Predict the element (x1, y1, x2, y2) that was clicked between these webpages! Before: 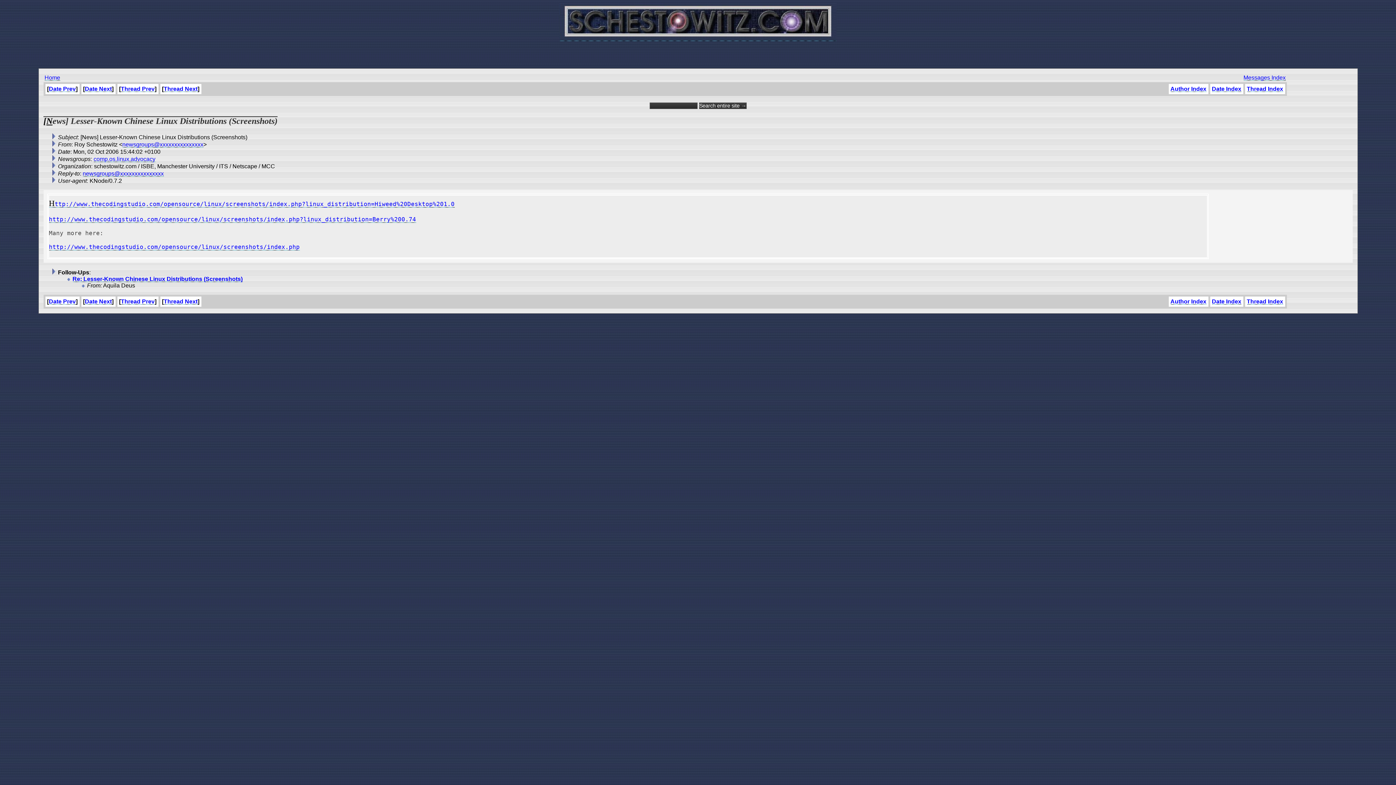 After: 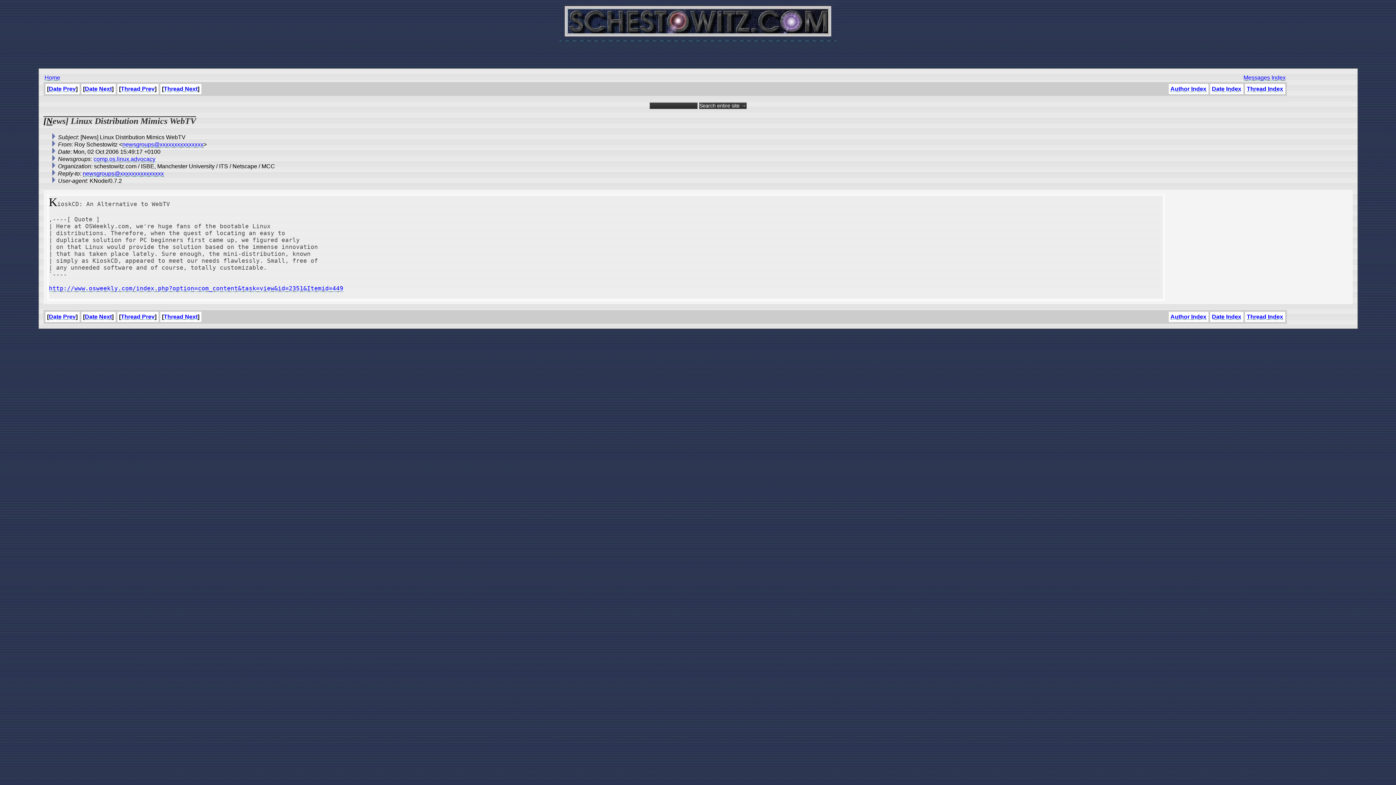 Action: bbox: (84, 298, 111, 304) label: Date Next